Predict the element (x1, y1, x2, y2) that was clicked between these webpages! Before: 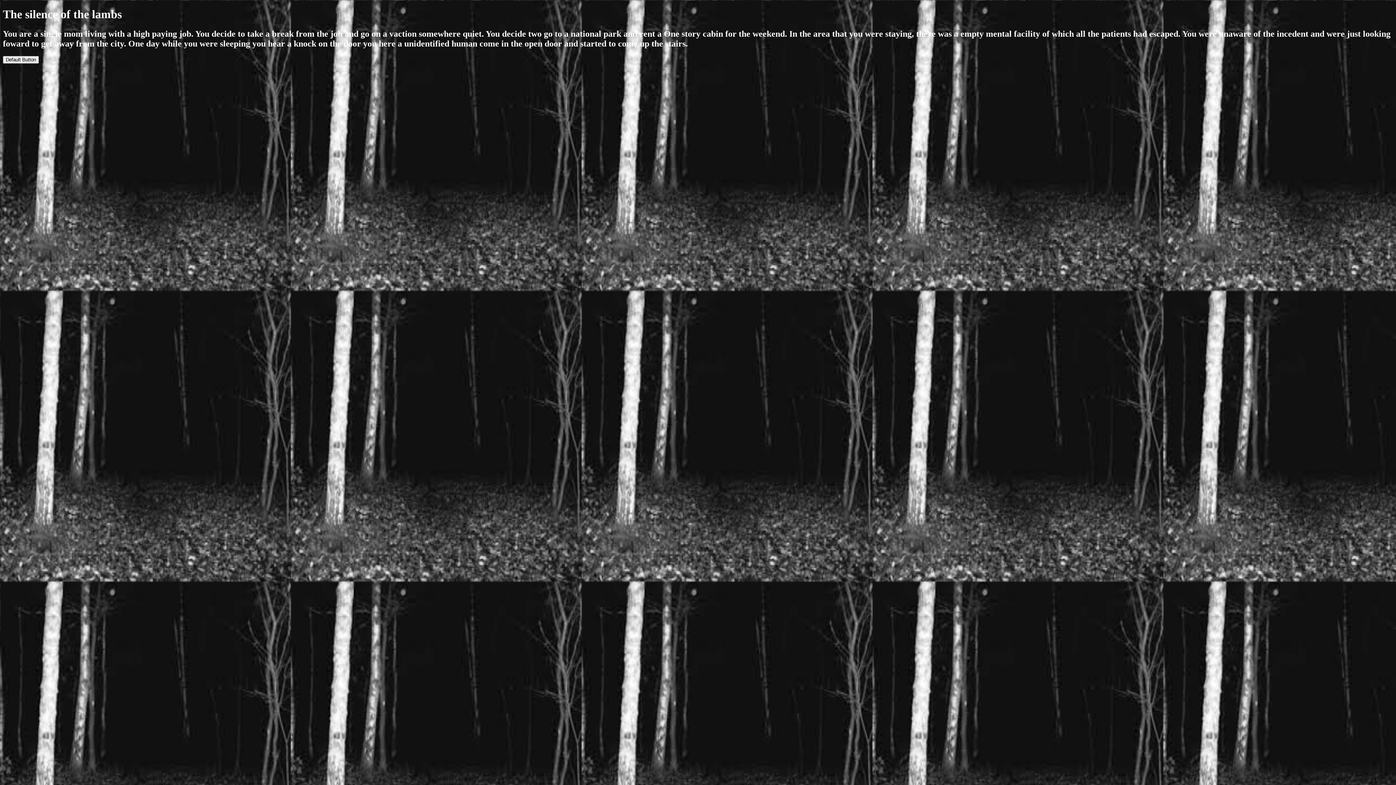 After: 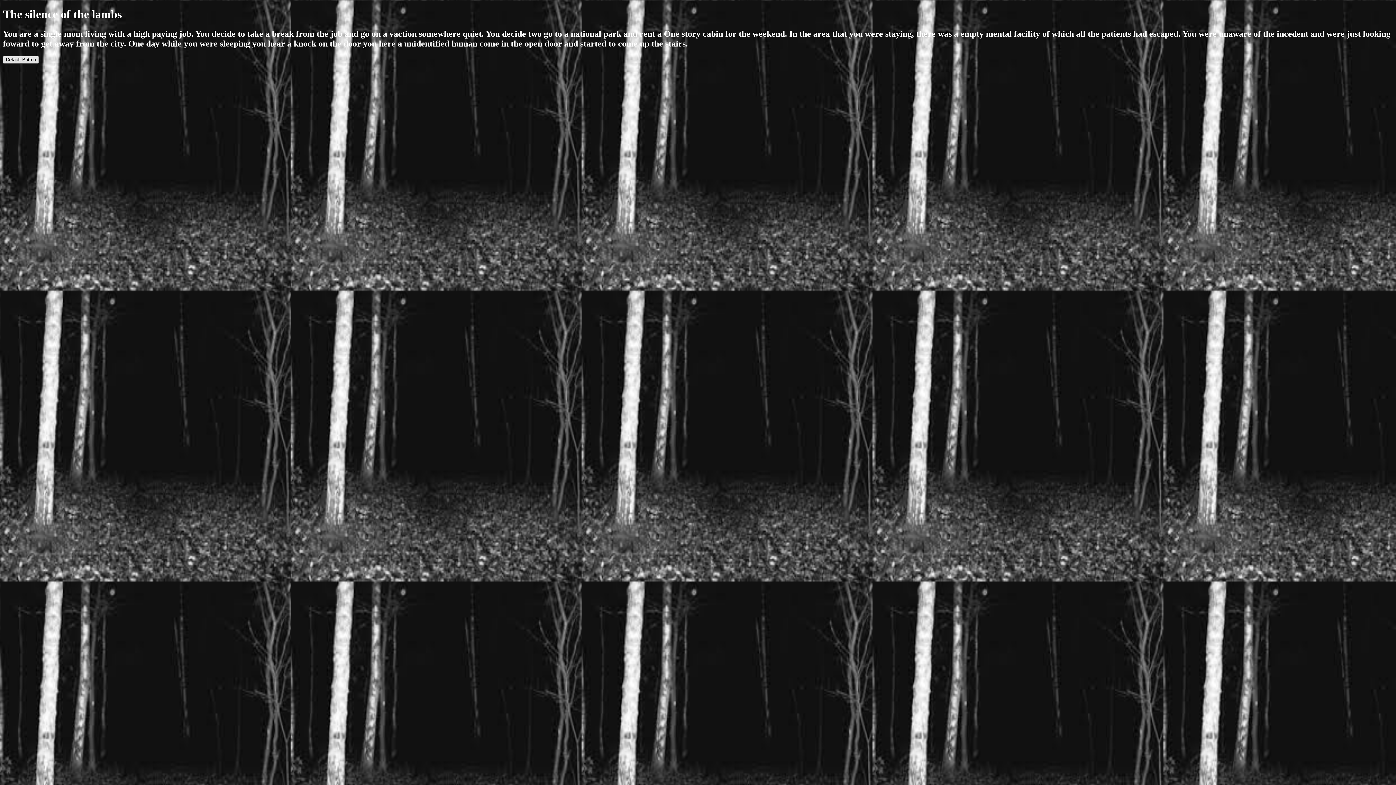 Action: bbox: (2, 55, 38, 63) label: Default Button